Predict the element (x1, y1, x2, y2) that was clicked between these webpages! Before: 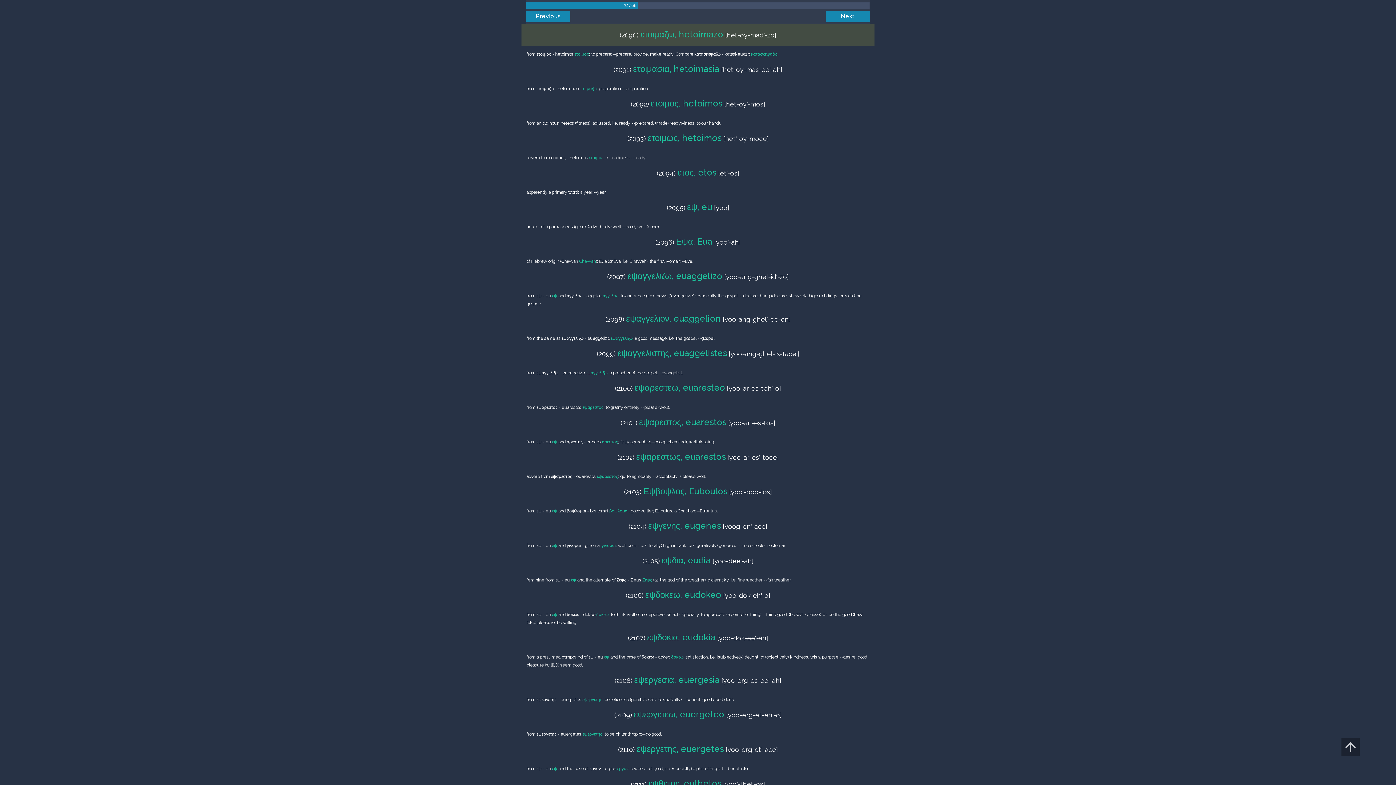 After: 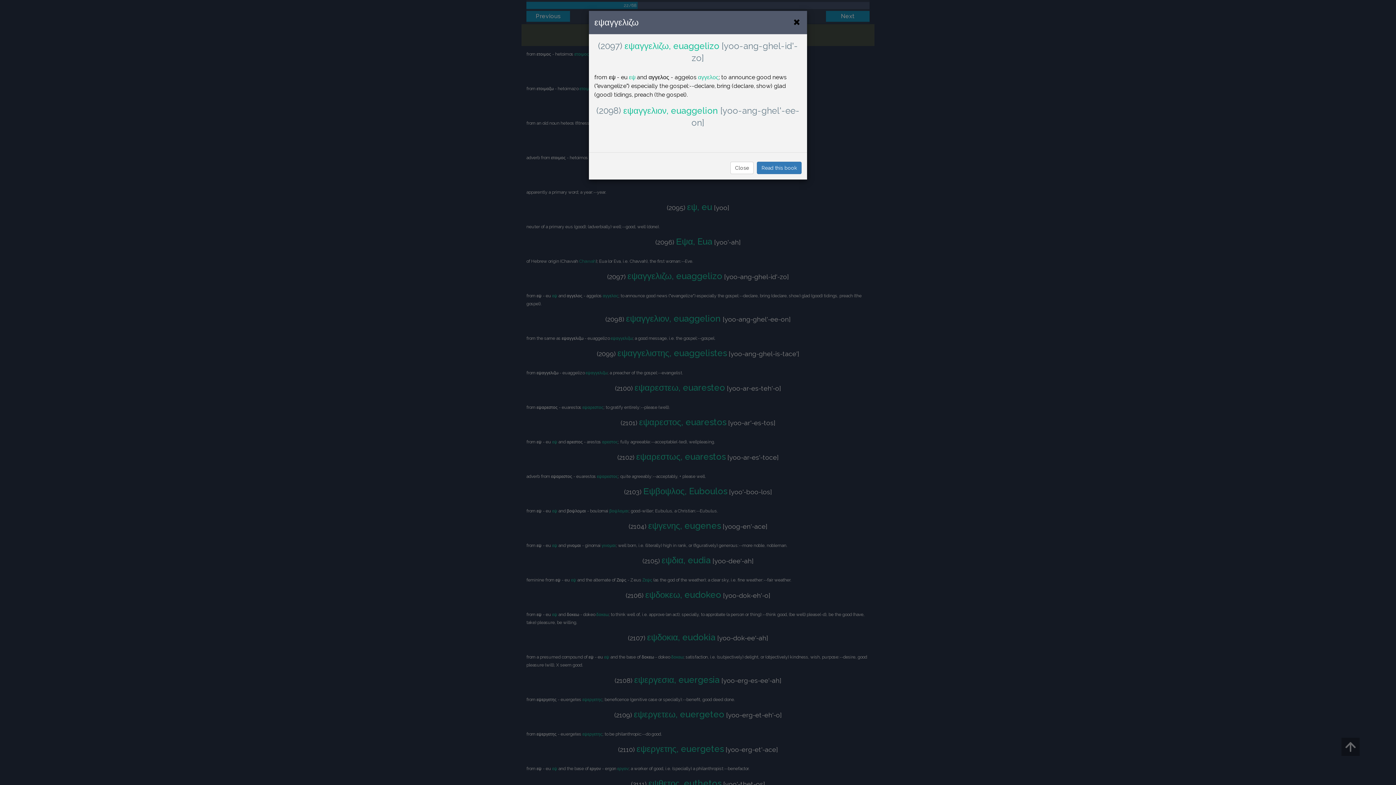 Action: bbox: (585, 370, 607, 375) label: εψαγγελιζω